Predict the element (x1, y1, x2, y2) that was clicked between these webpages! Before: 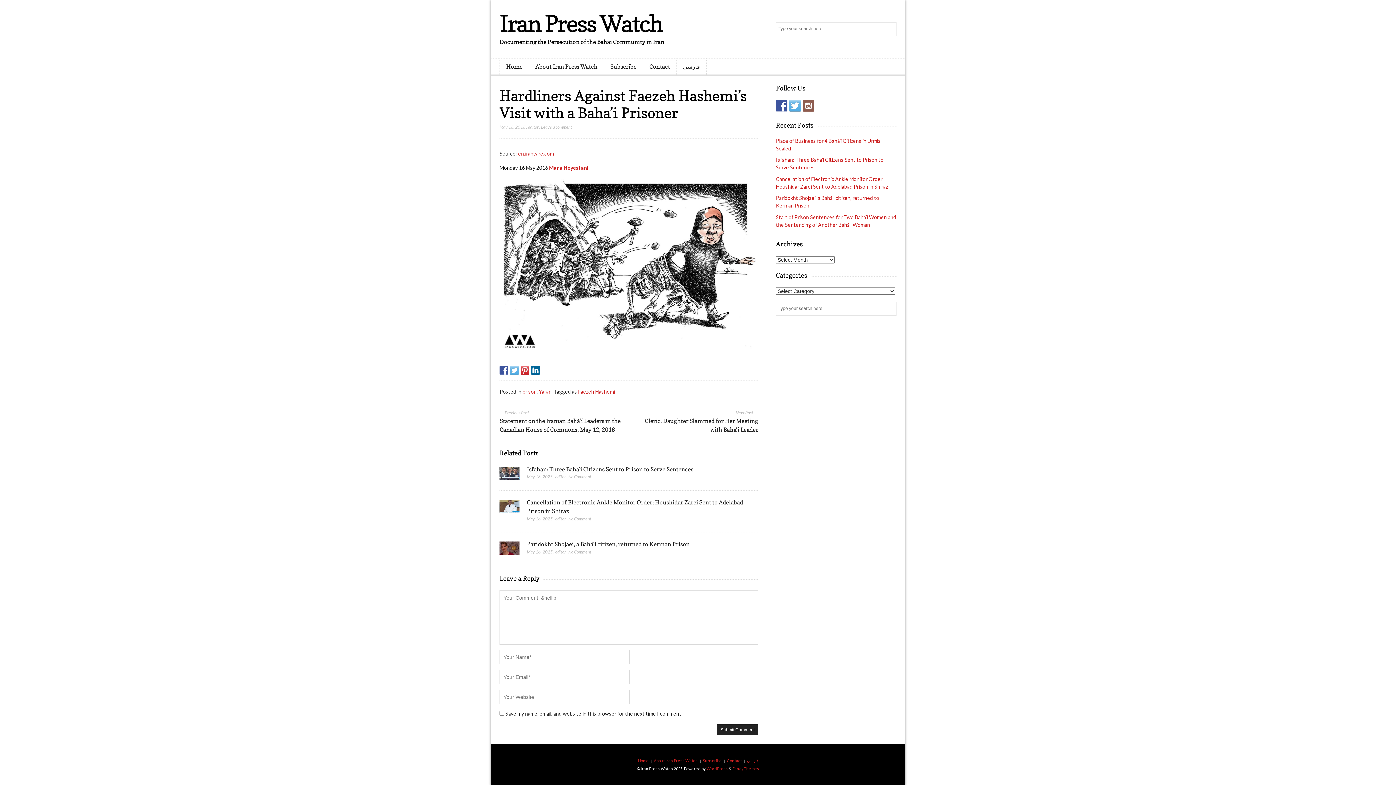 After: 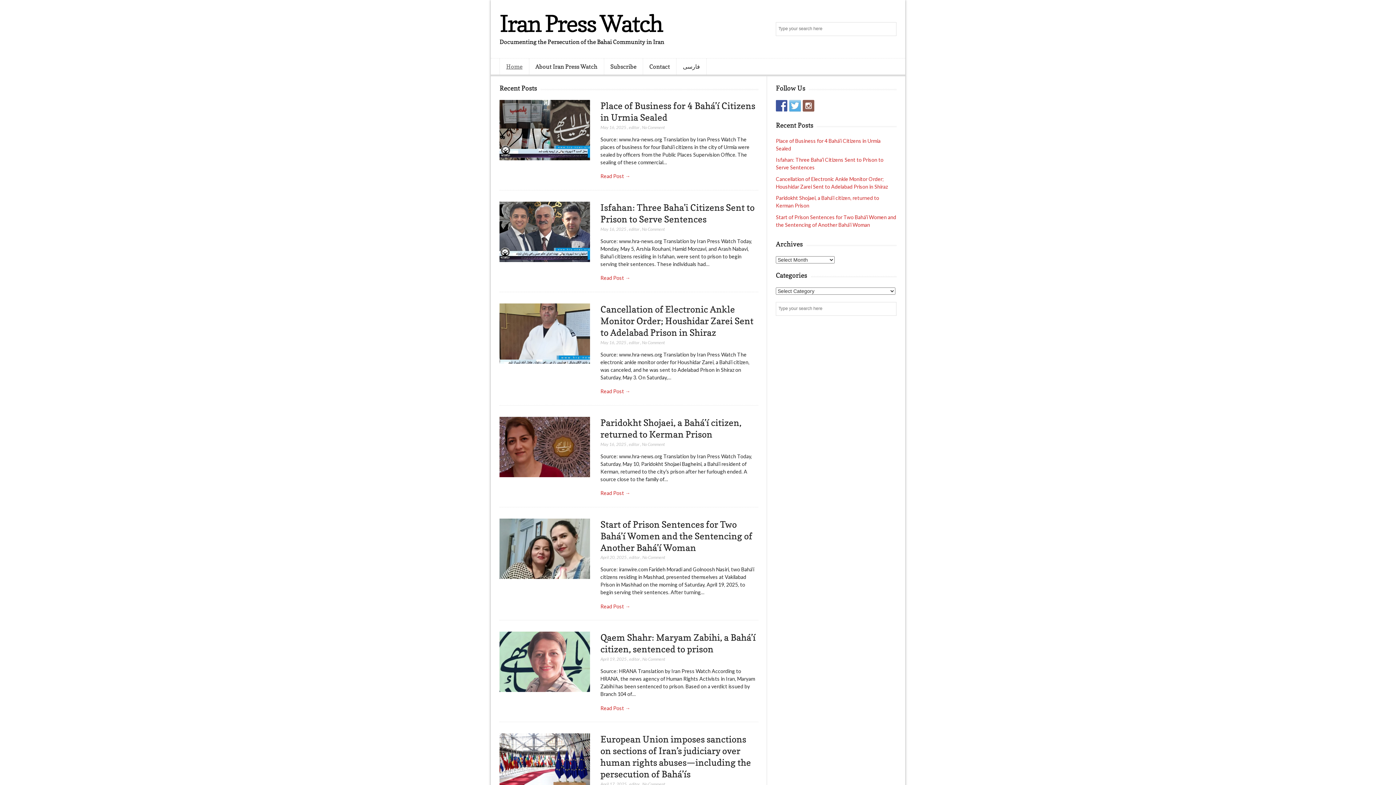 Action: label: Home bbox: (637, 758, 648, 763)